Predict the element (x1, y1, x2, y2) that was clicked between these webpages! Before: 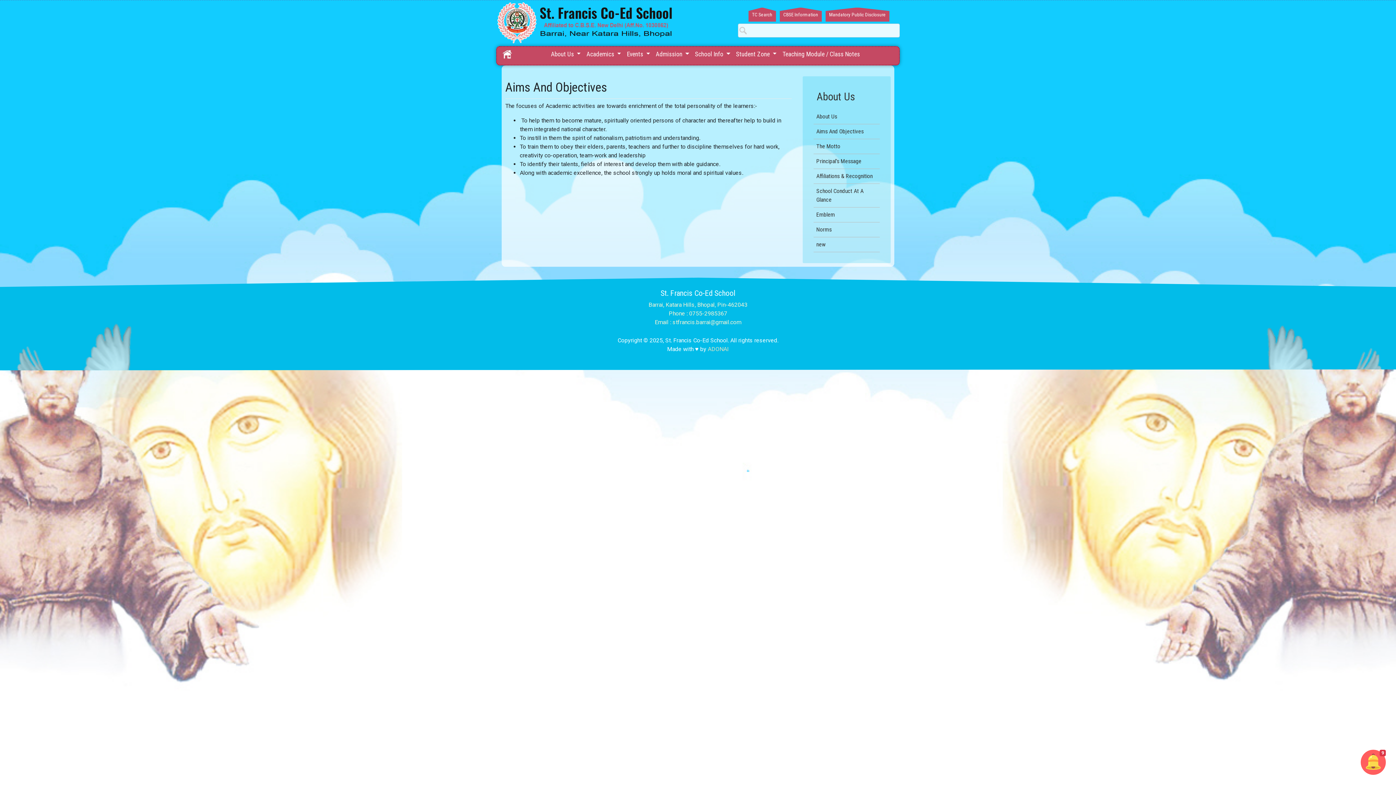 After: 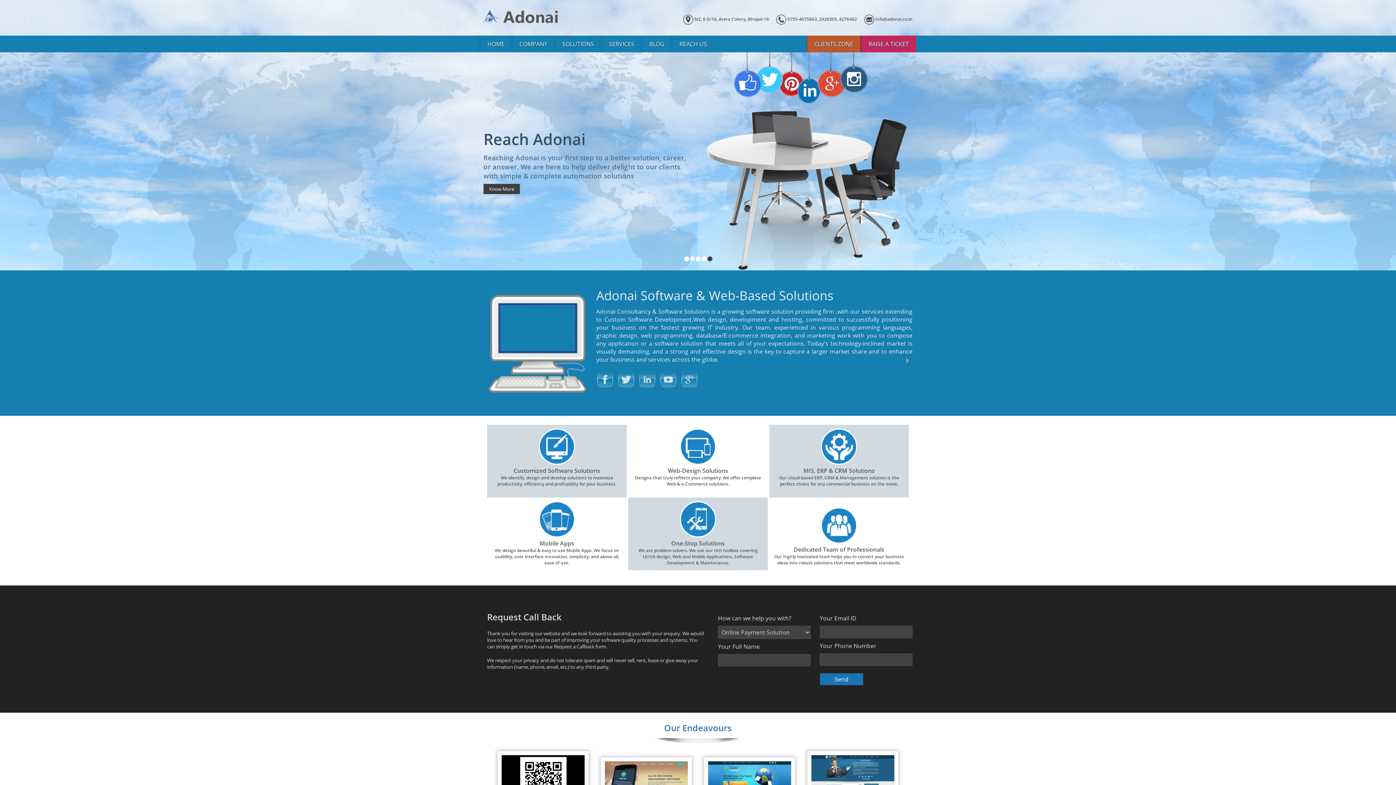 Action: bbox: (708, 345, 729, 352) label: ADONAI